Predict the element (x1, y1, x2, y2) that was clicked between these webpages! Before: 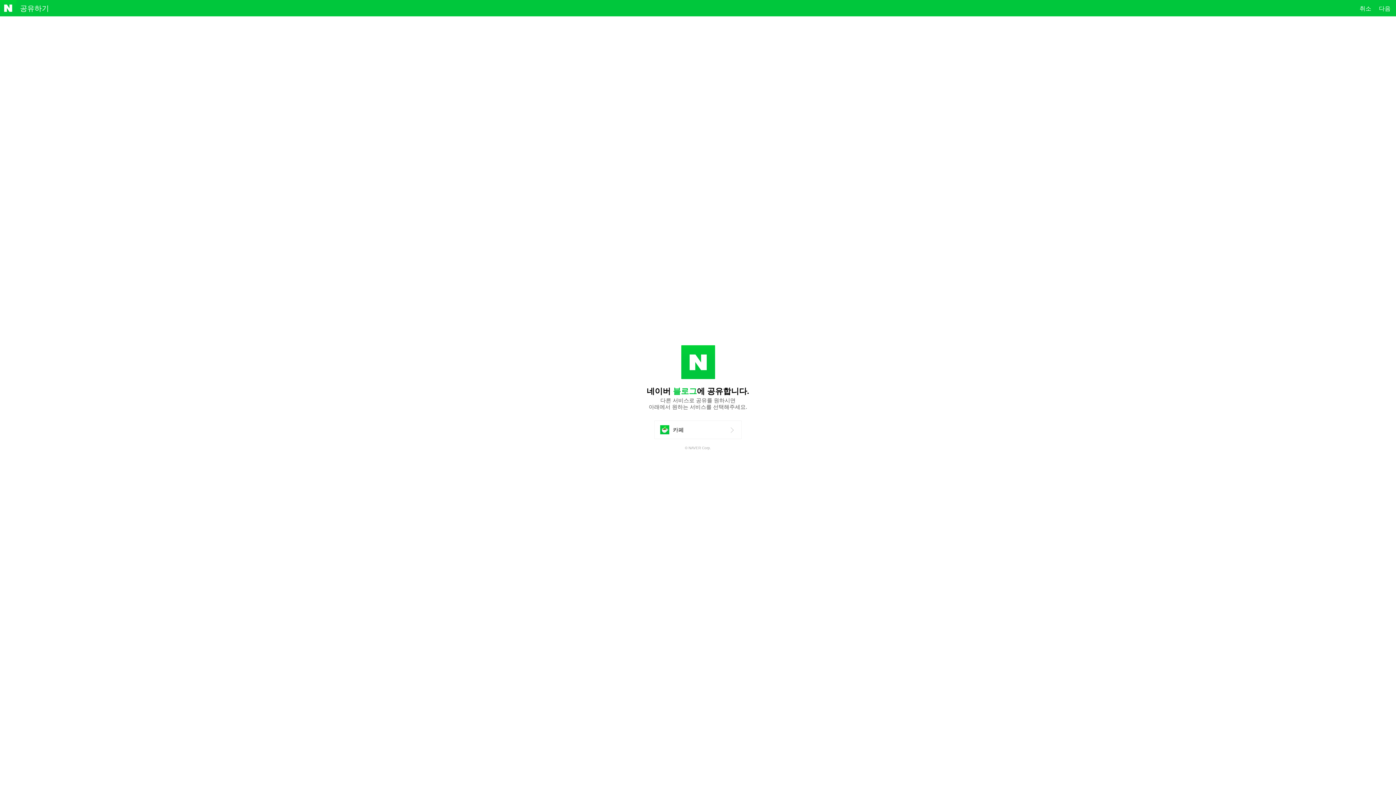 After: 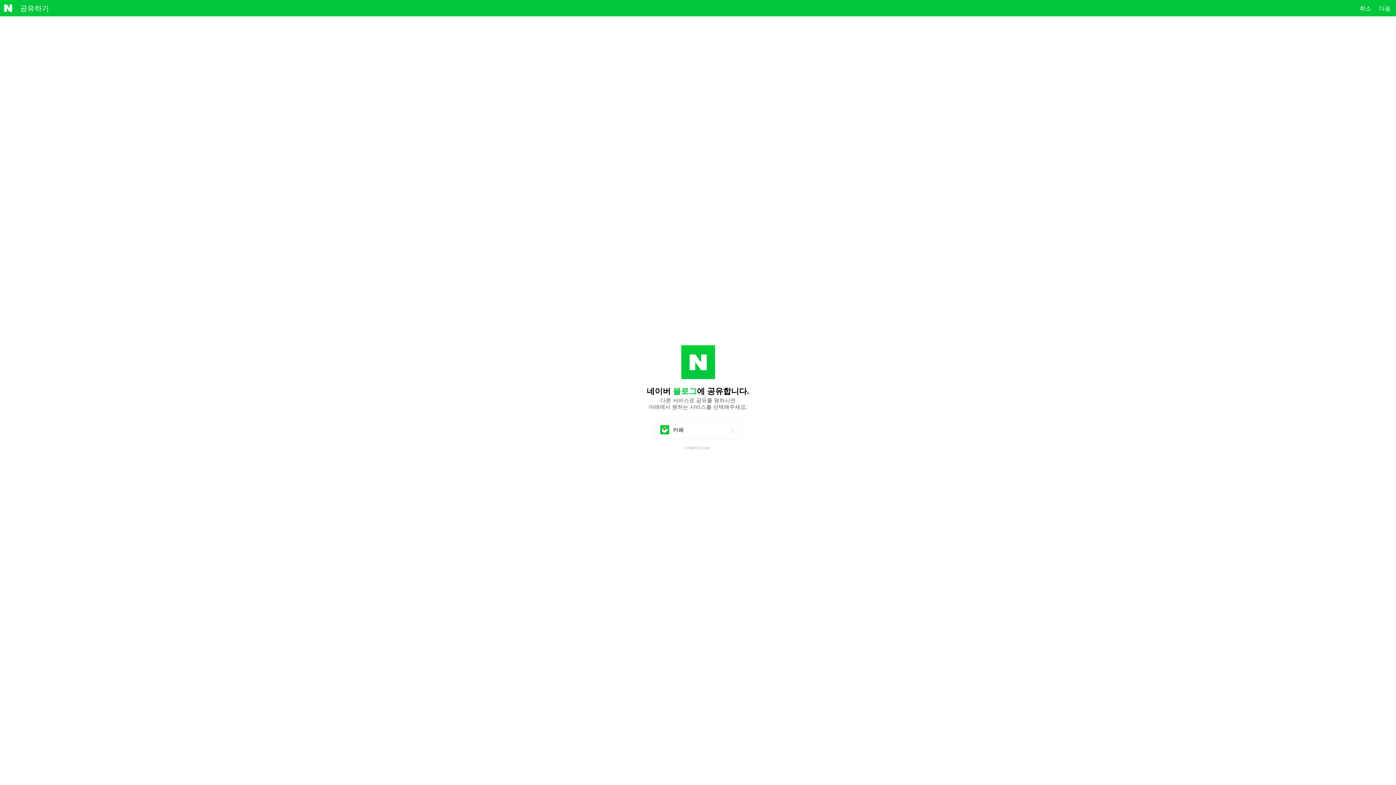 Action: label: 취소 bbox: (1356, 0, 1375, 16)